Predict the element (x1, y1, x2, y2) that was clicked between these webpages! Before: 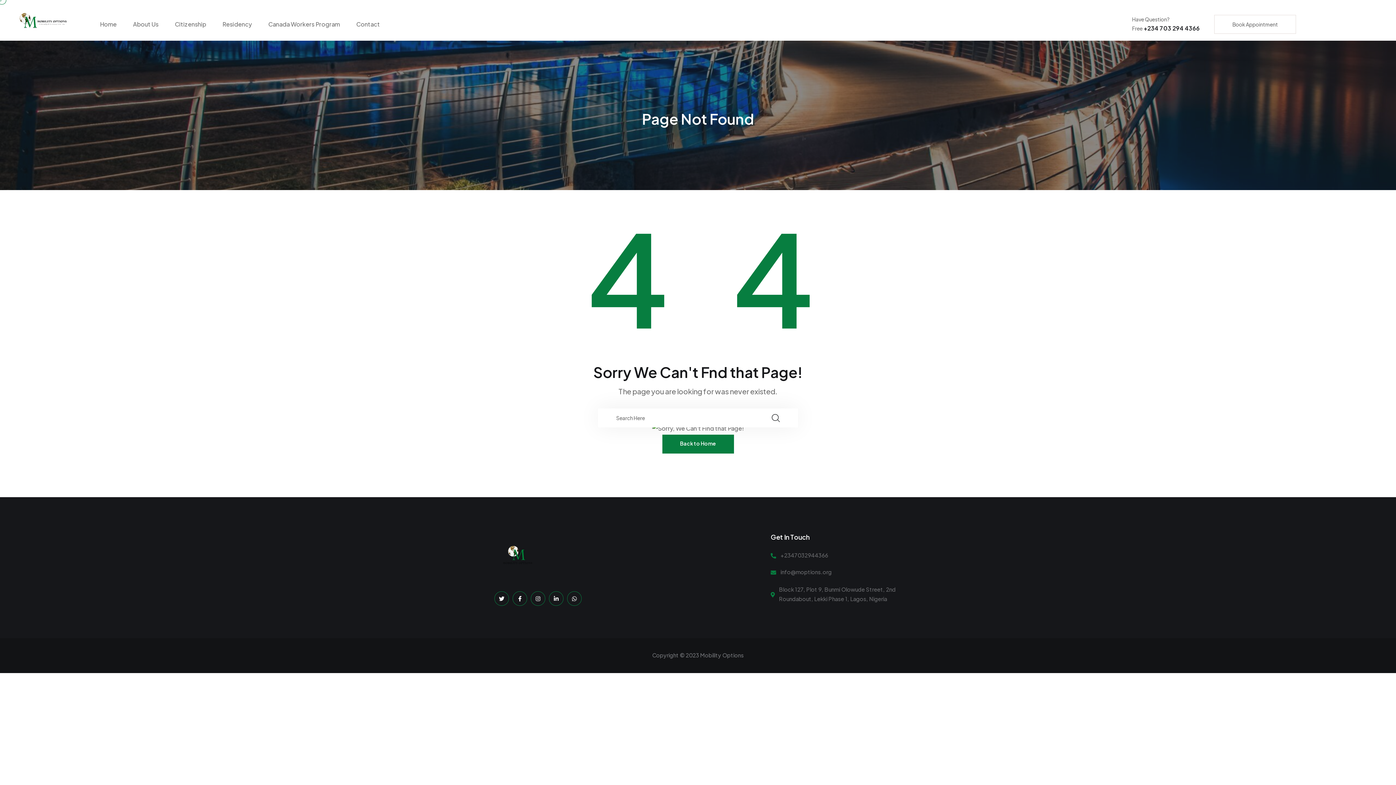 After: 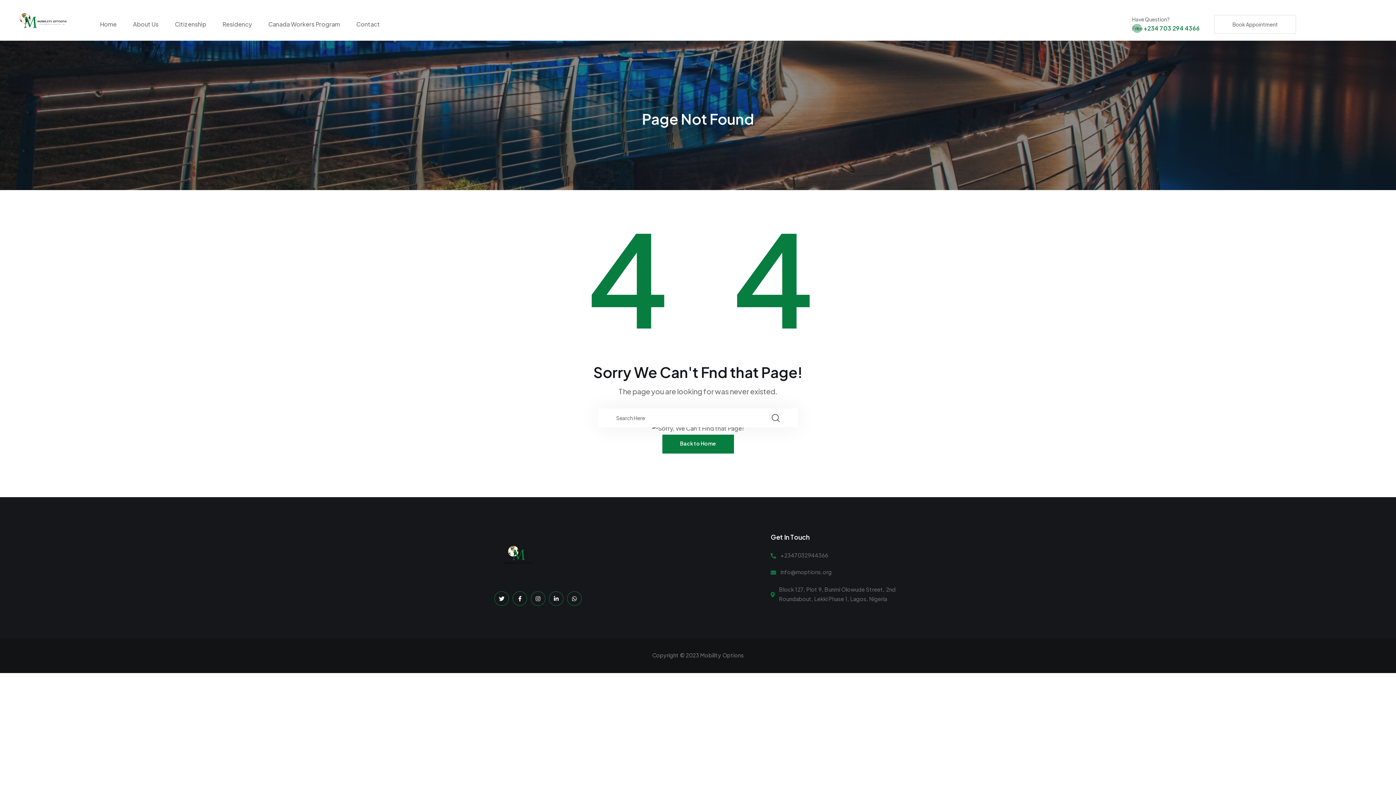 Action: label: Free +234 703 294 4366 bbox: (1132, 24, 1200, 32)